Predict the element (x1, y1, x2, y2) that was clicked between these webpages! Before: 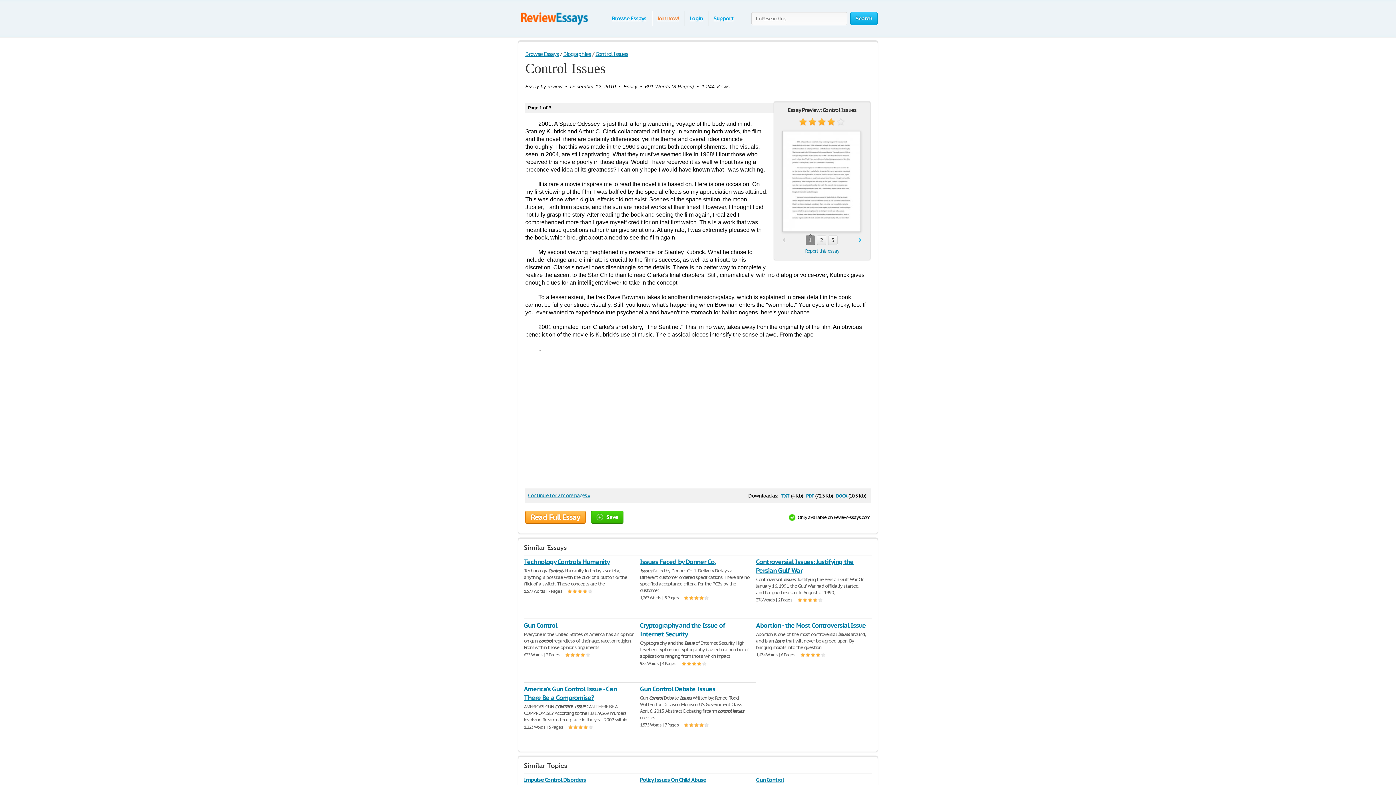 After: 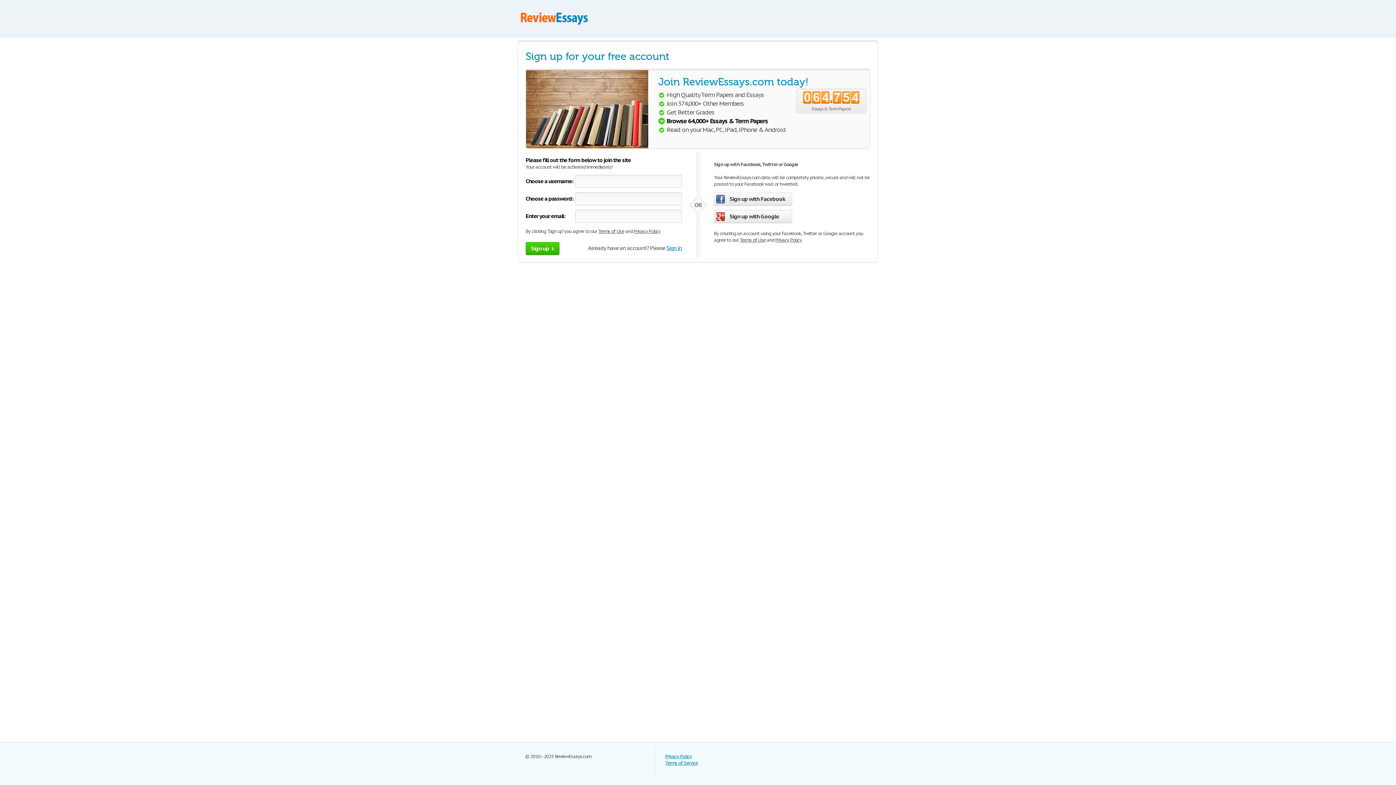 Action: bbox: (657, 14, 678, 21) label: Join now!